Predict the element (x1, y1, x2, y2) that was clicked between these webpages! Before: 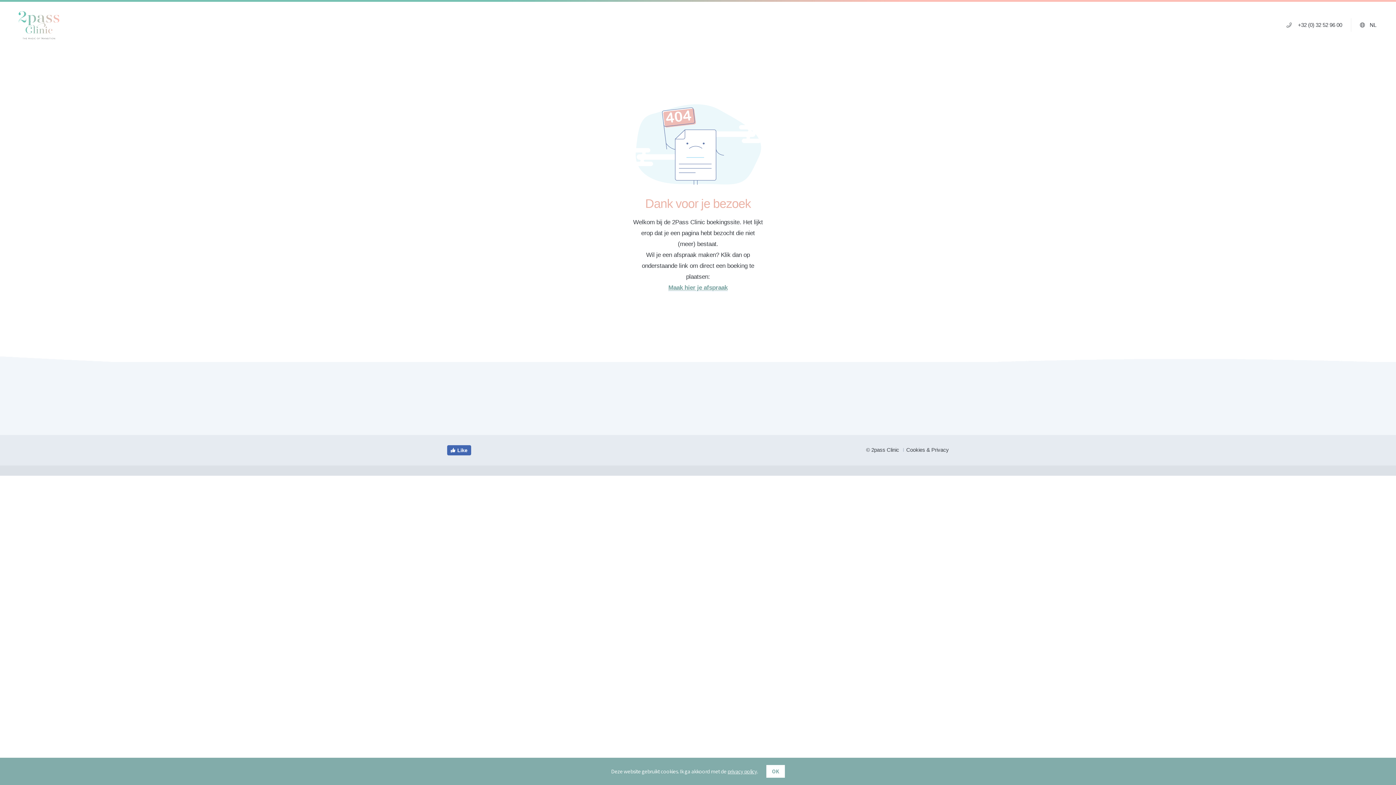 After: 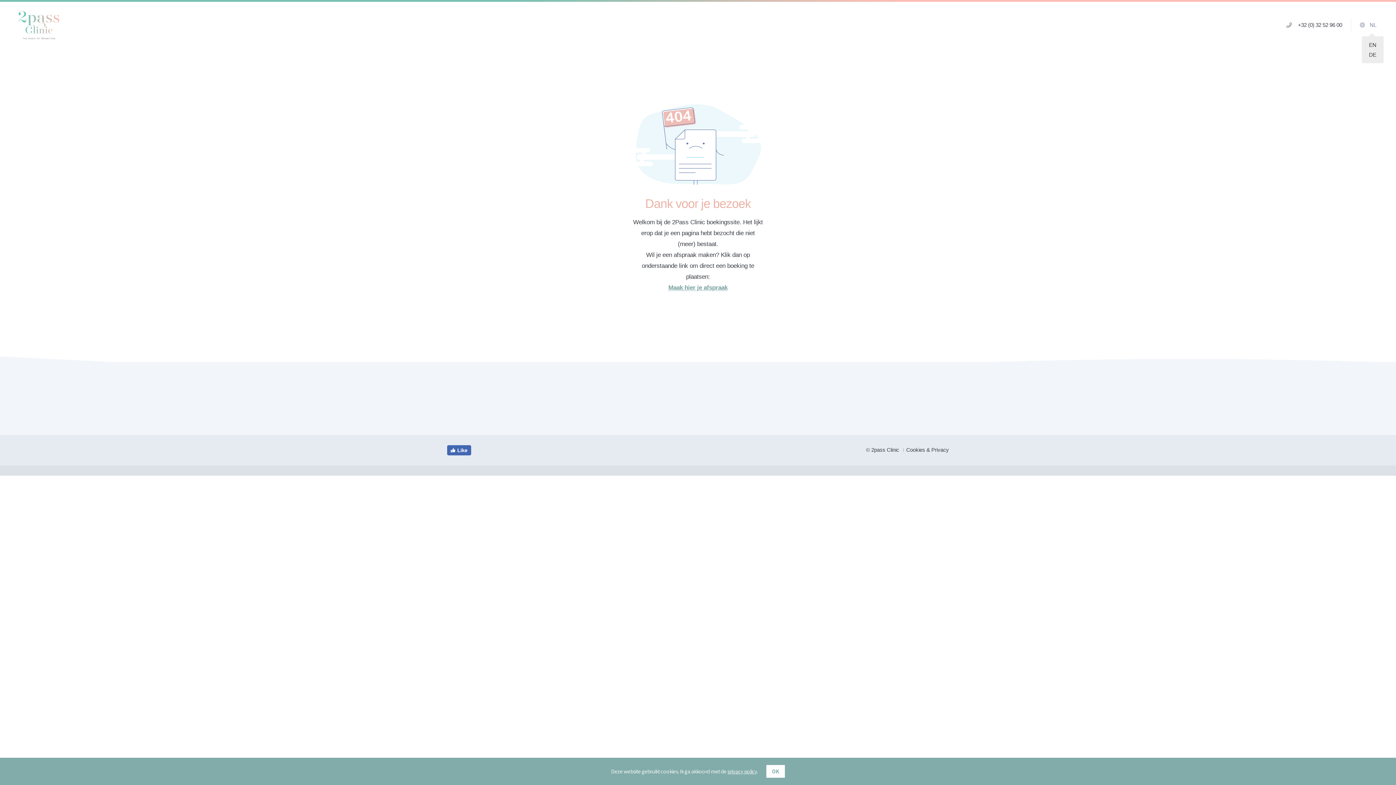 Action: label: NL bbox: (1351, 18, 1385, 32)